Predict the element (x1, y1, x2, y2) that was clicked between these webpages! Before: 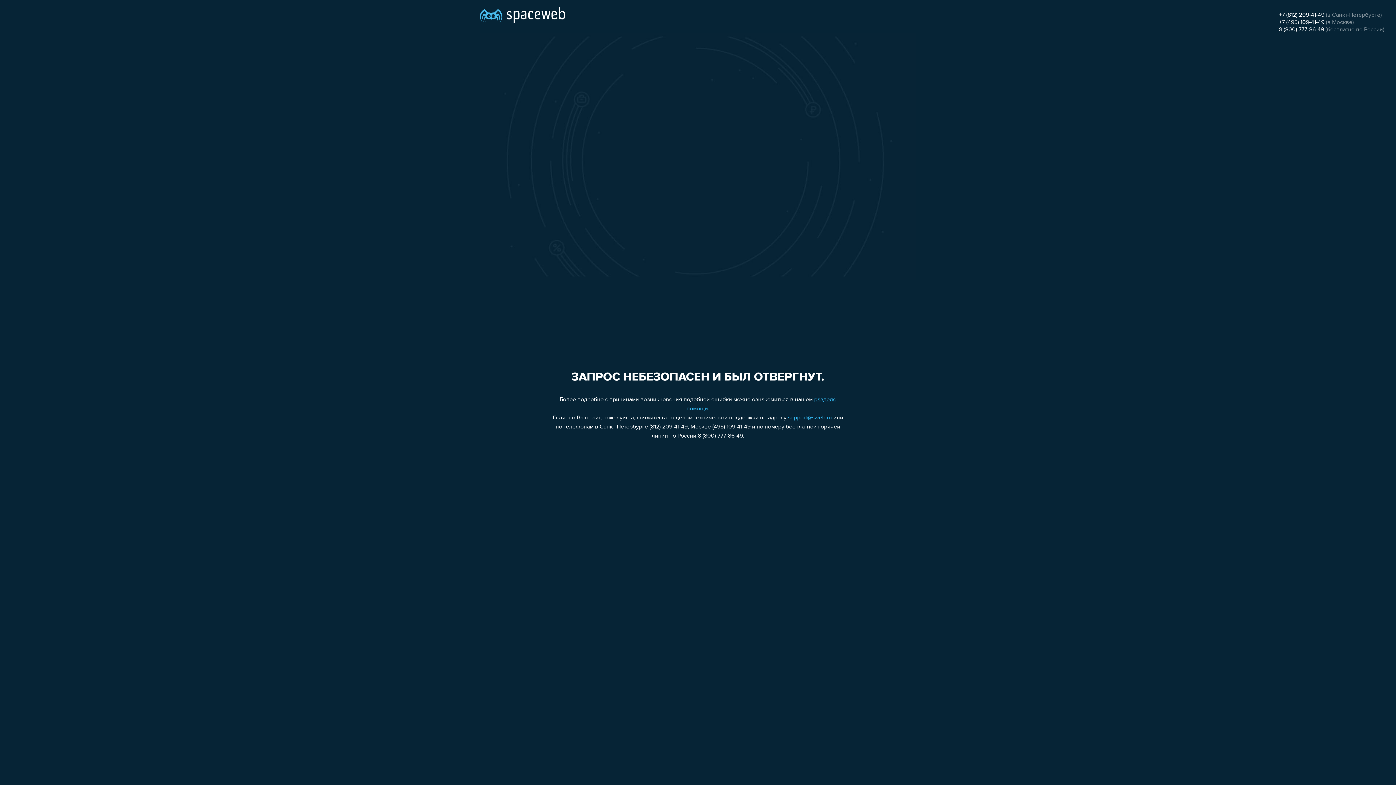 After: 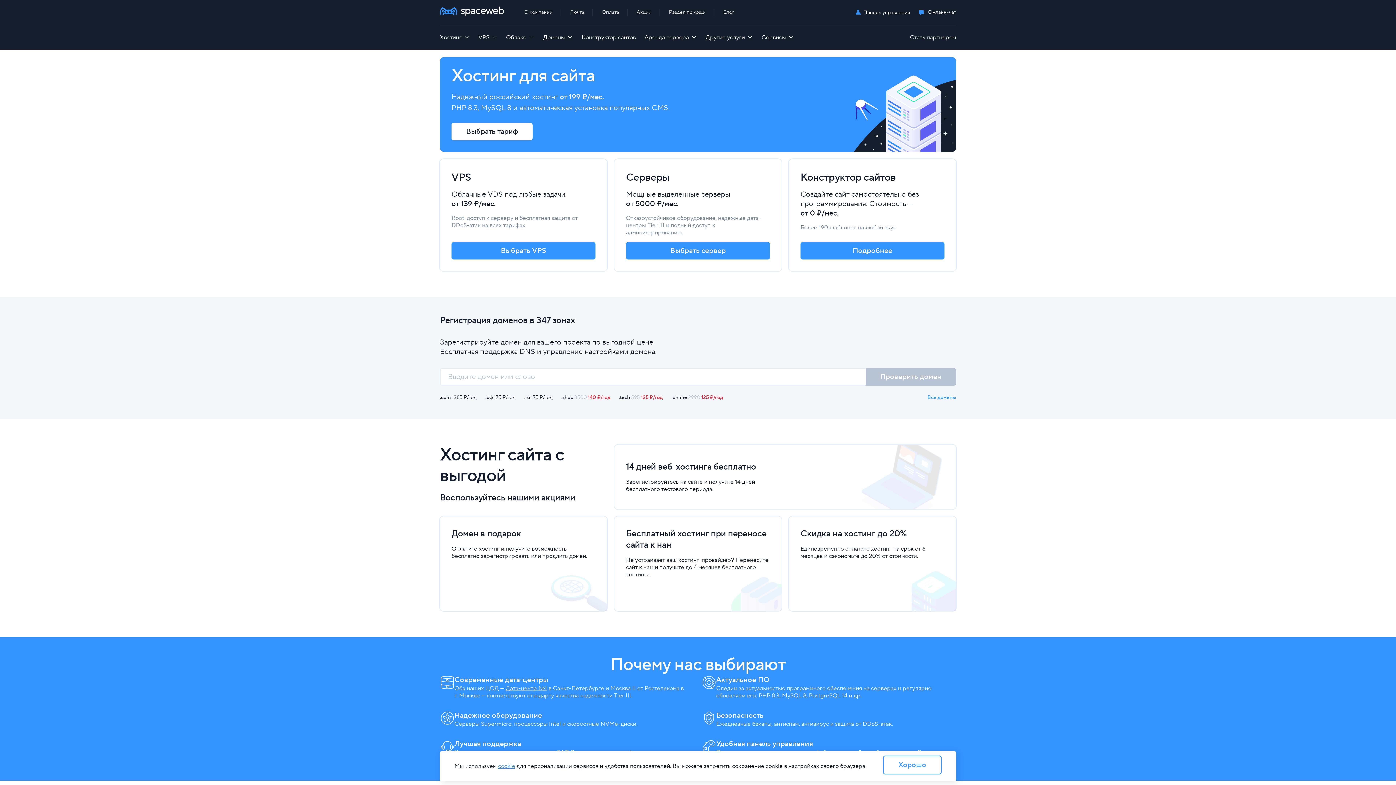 Action: bbox: (480, 0, 565, 25)